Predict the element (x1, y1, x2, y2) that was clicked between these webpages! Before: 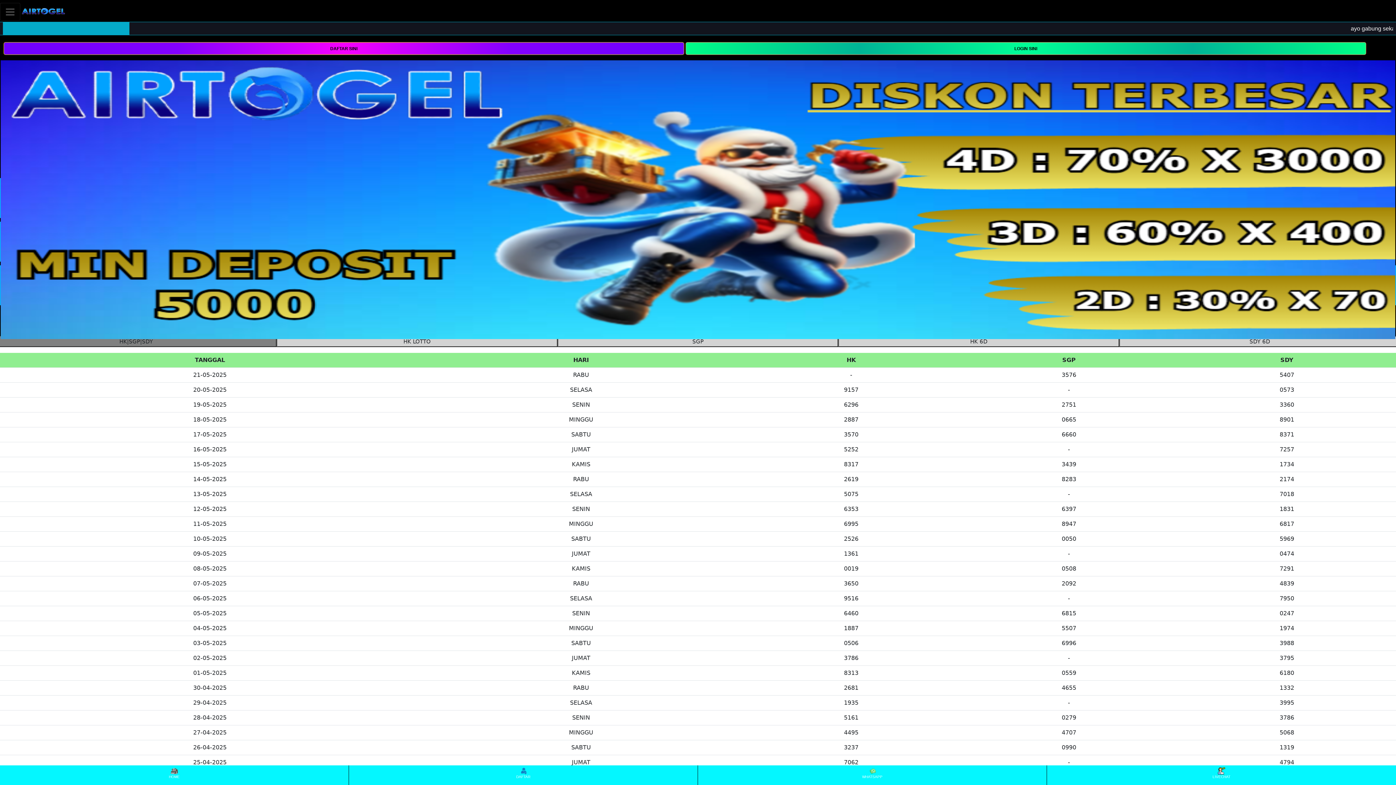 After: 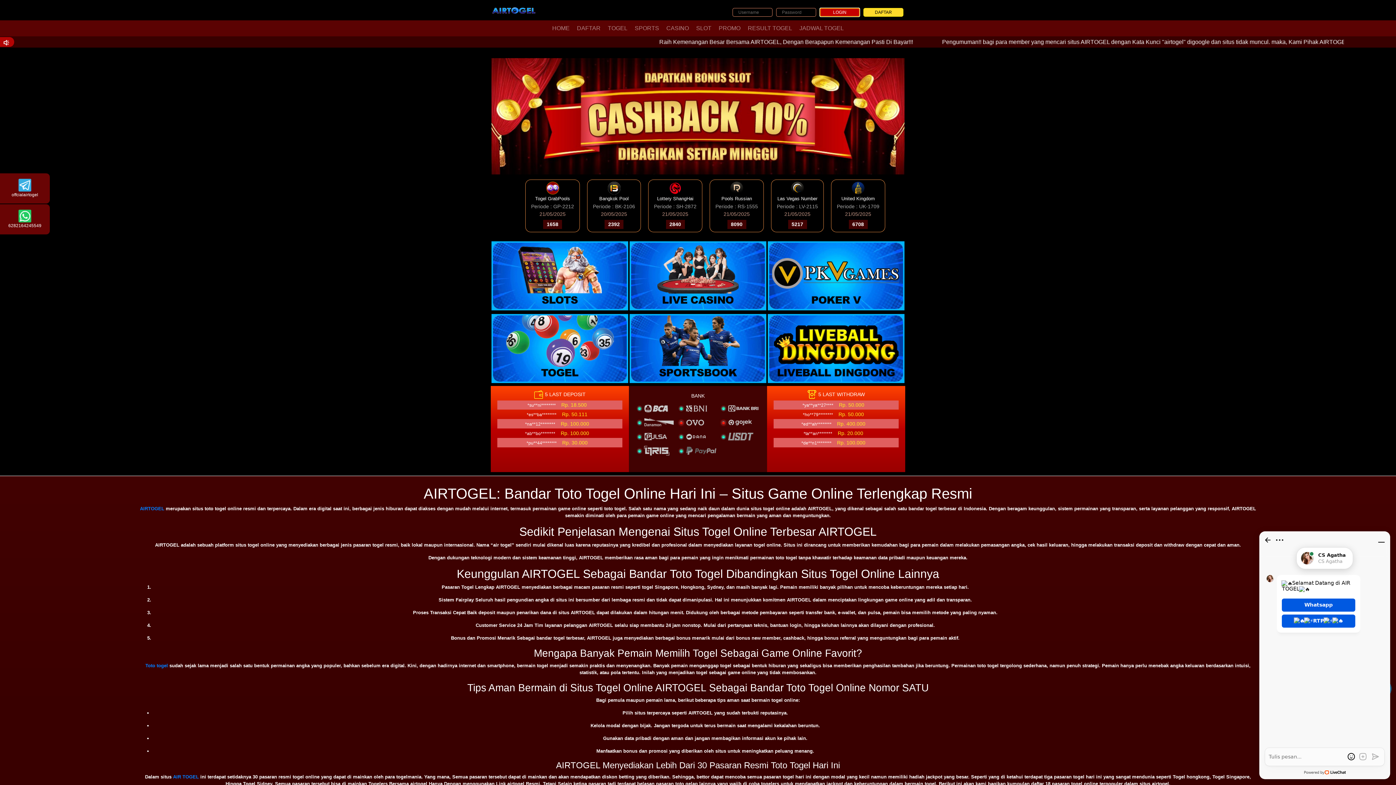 Action: label: HOME bbox: (0, 766, 348, 784)